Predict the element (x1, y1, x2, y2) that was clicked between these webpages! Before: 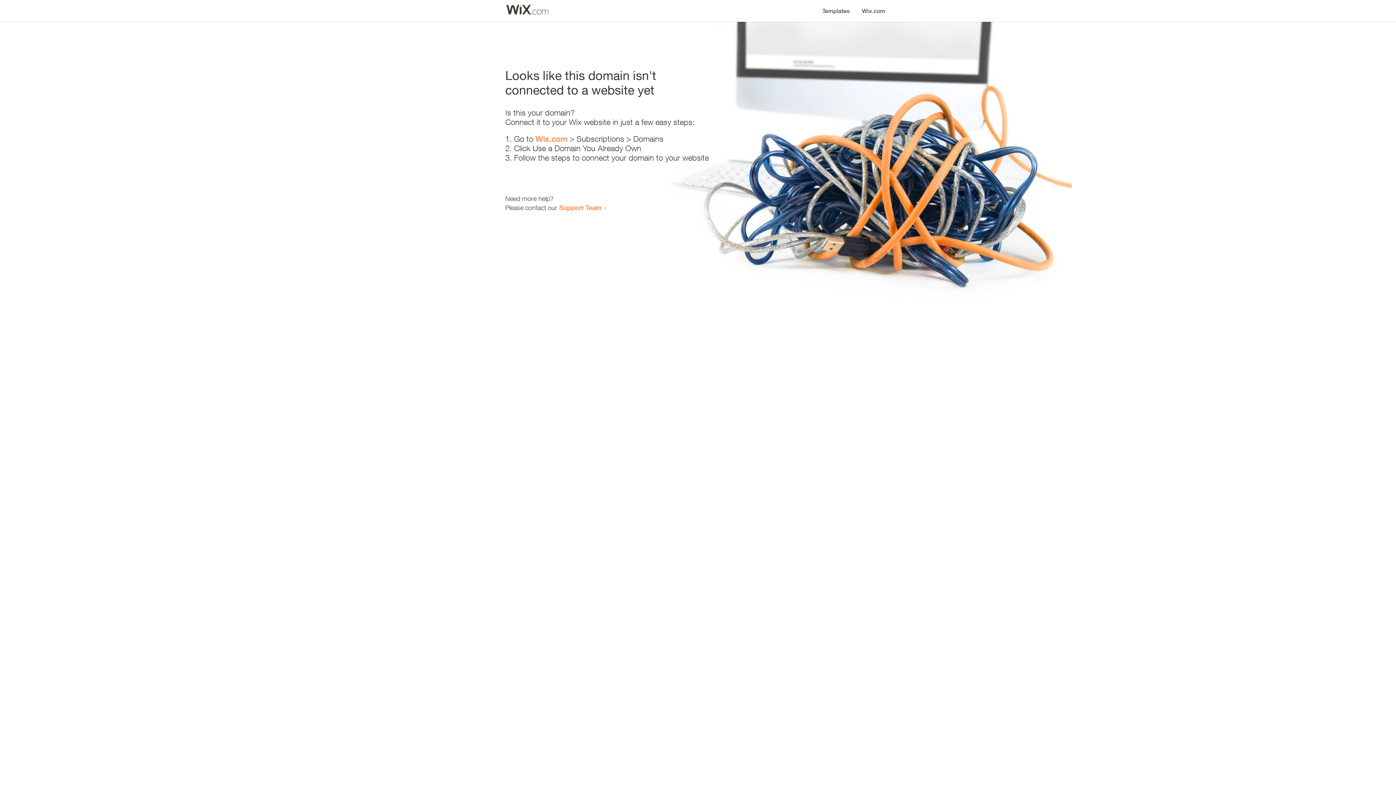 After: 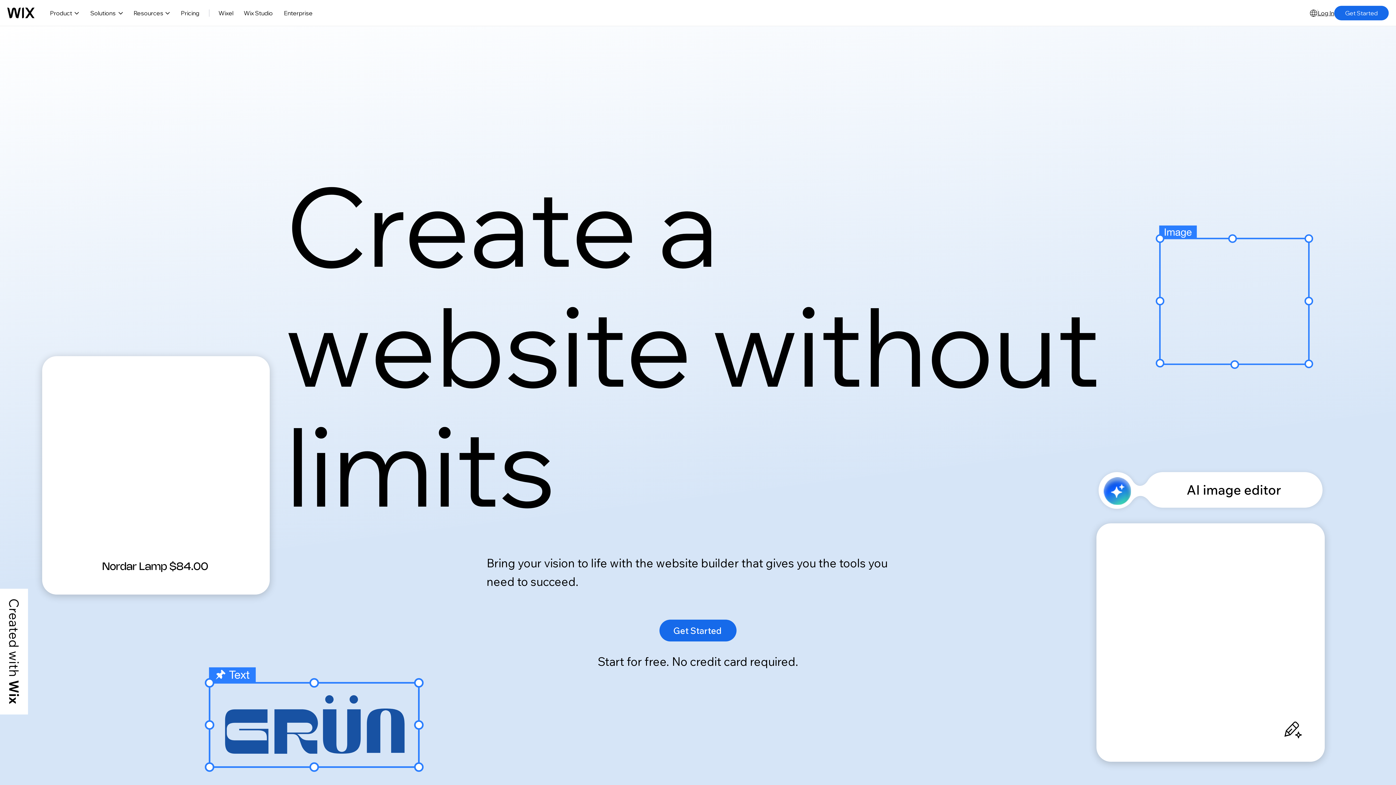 Action: bbox: (535, 134, 567, 143) label: Wix.com